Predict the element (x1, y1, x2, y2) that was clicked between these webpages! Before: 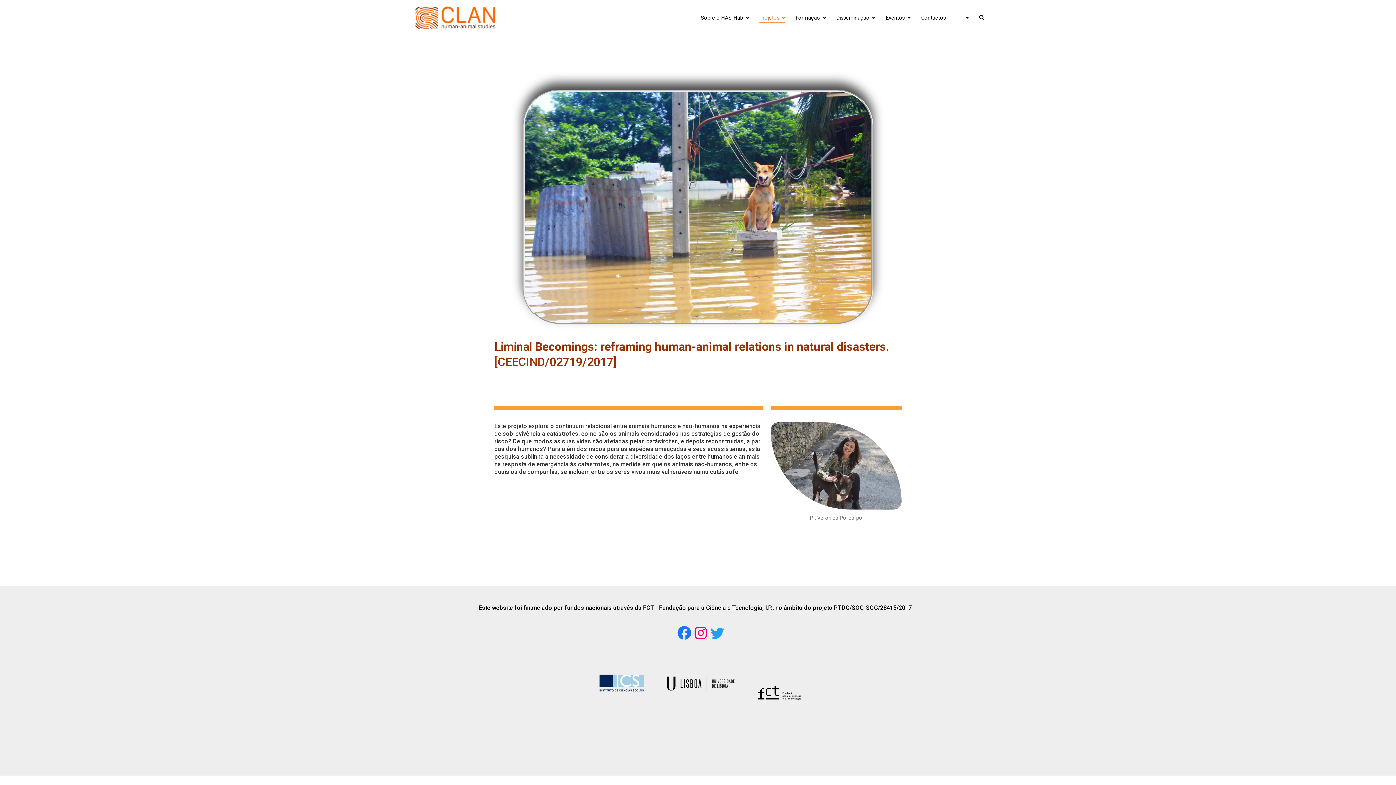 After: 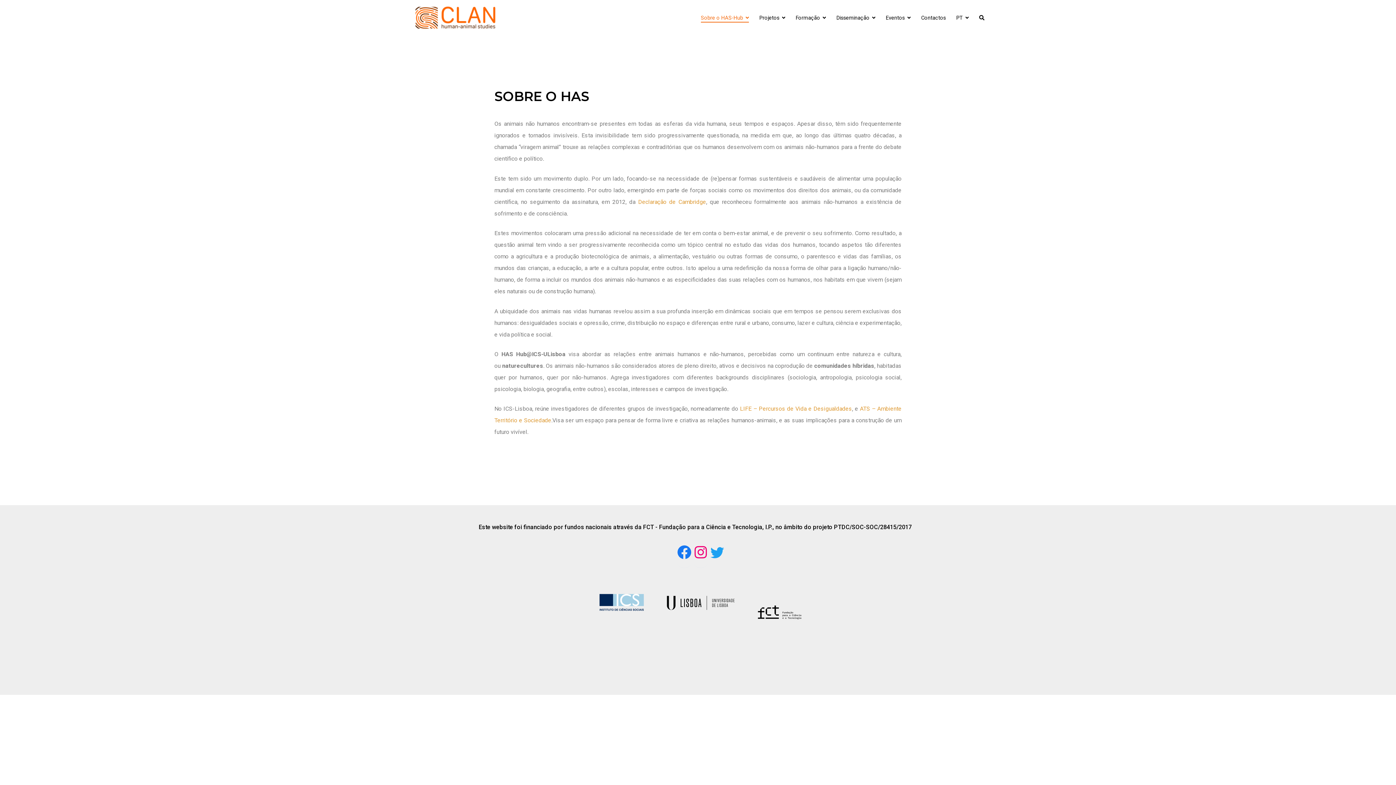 Action: label: Sobre o HAS-Hub bbox: (701, 13, 749, 22)